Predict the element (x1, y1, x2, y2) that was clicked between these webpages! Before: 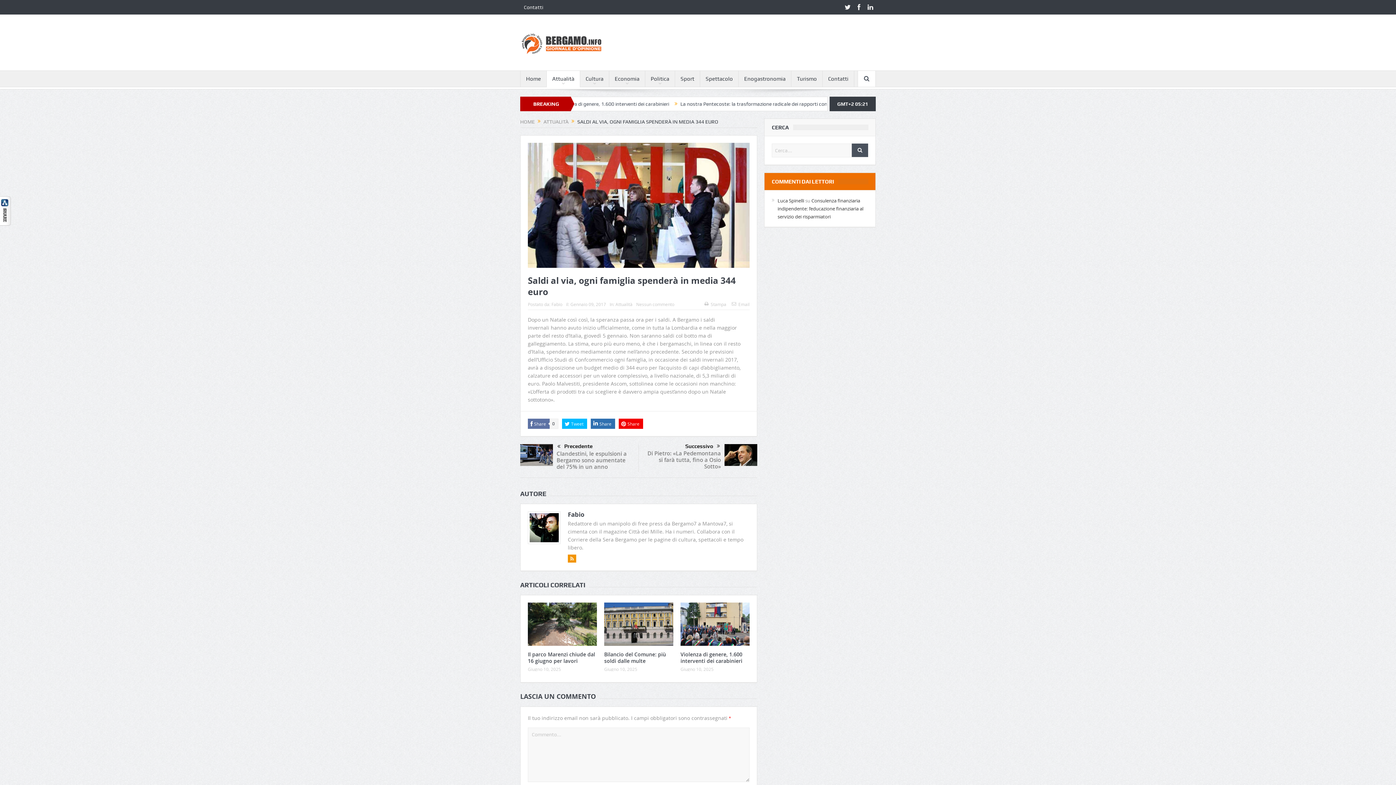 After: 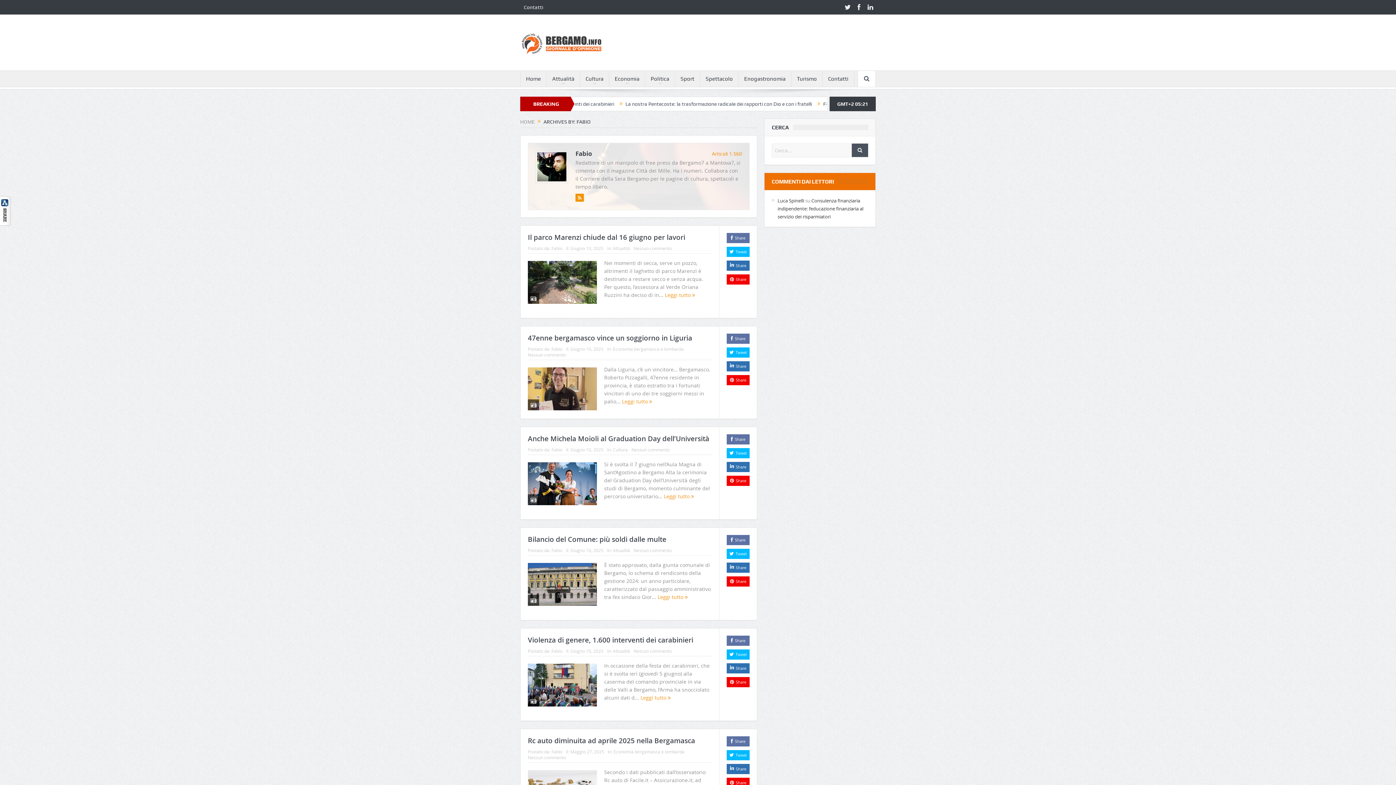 Action: label: Fabio bbox: (568, 510, 584, 519)